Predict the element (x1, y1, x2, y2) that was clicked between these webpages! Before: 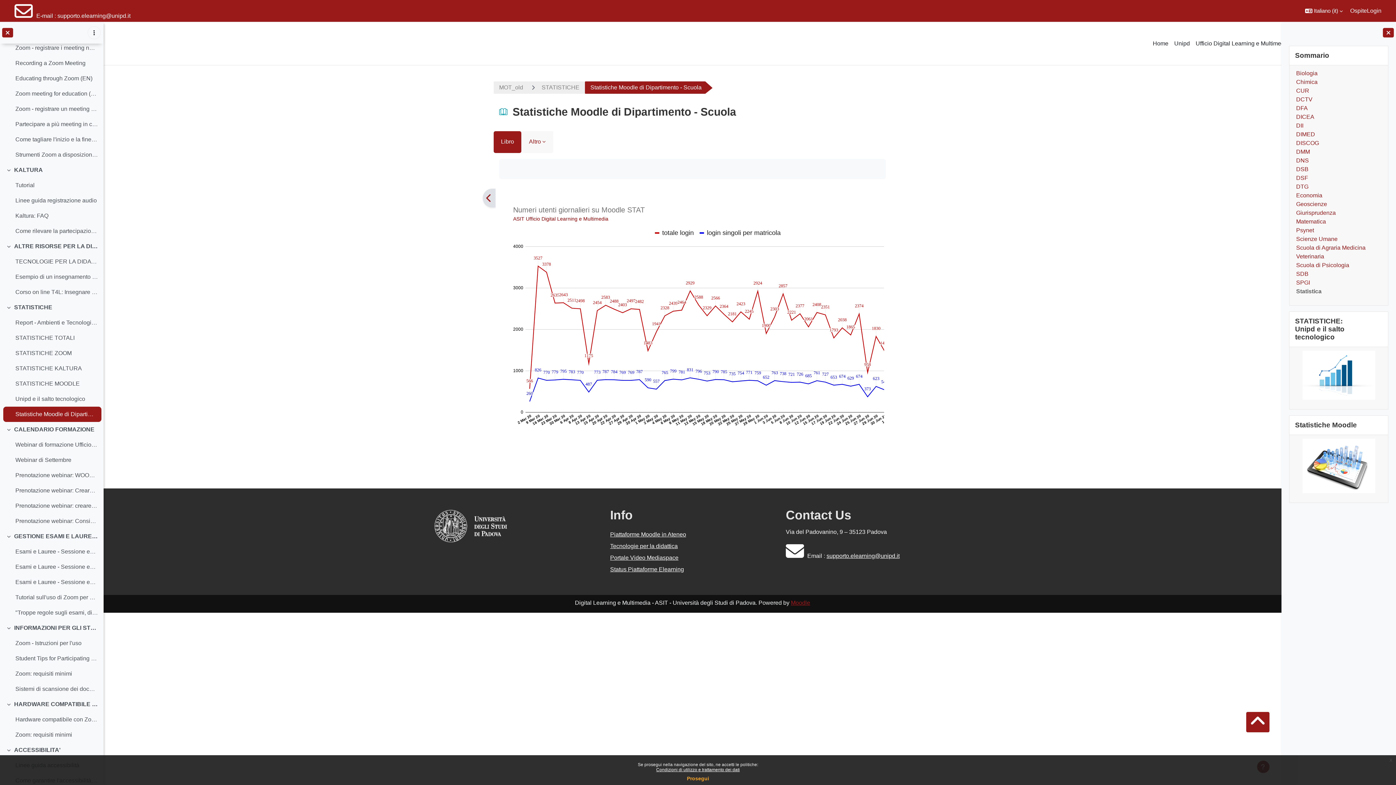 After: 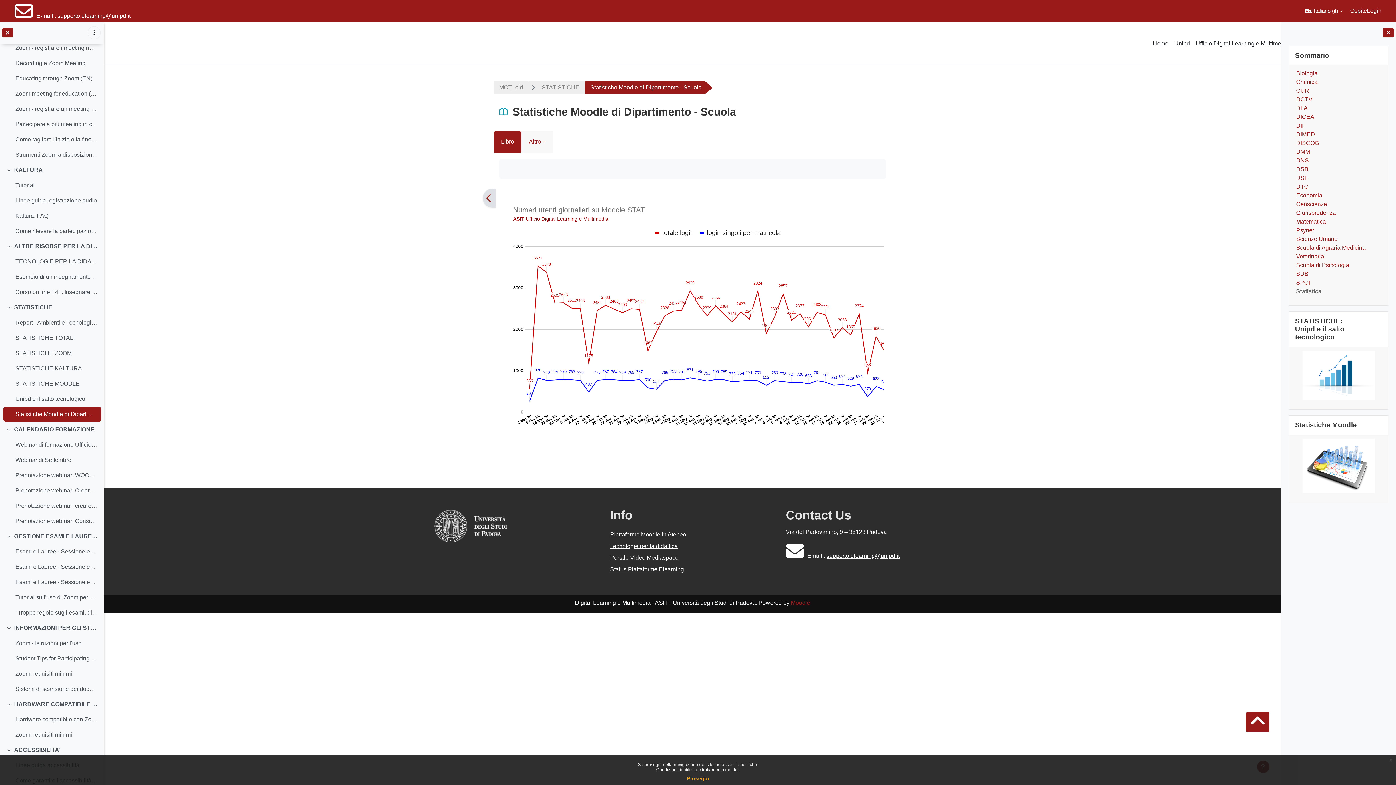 Action: label: supporto.elearning@unipd.it bbox: (57, 11, 130, 20)